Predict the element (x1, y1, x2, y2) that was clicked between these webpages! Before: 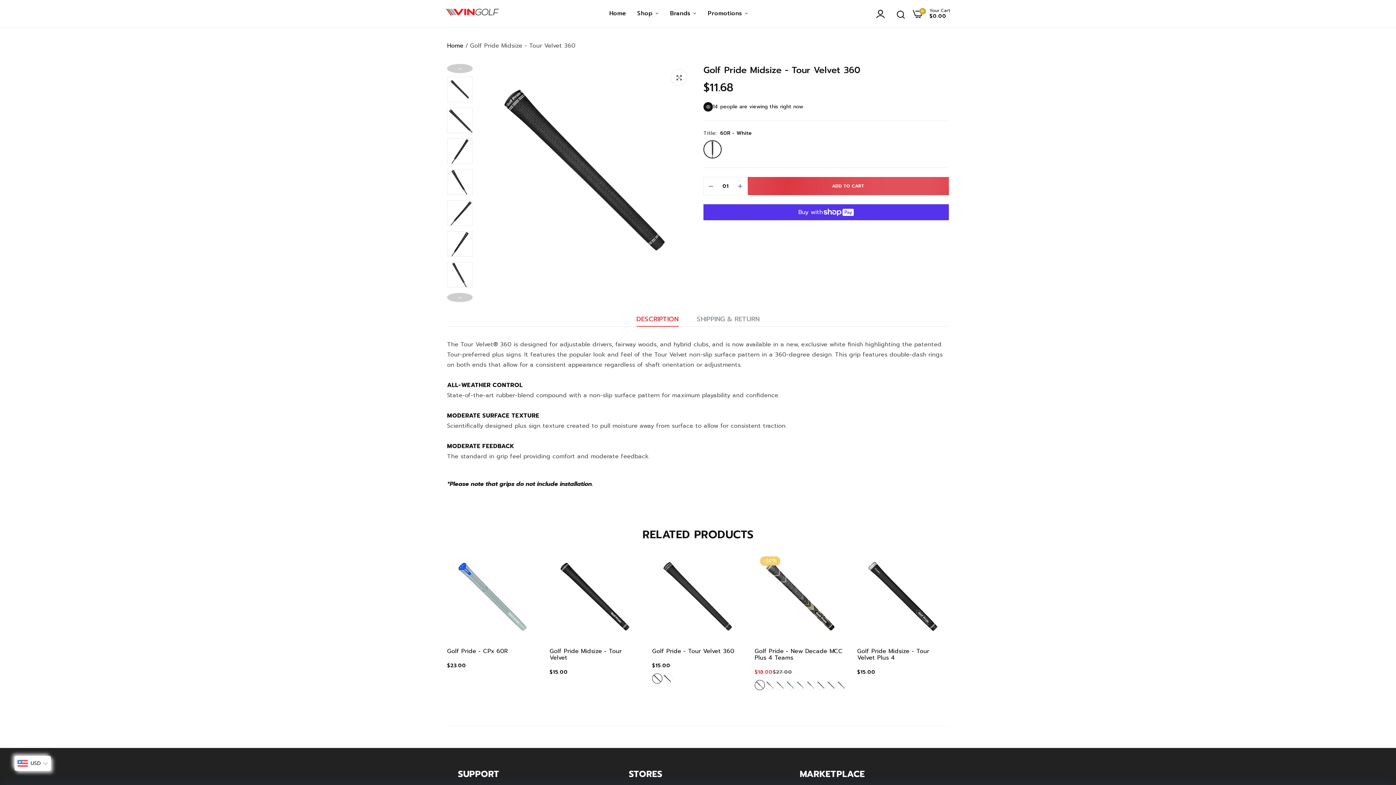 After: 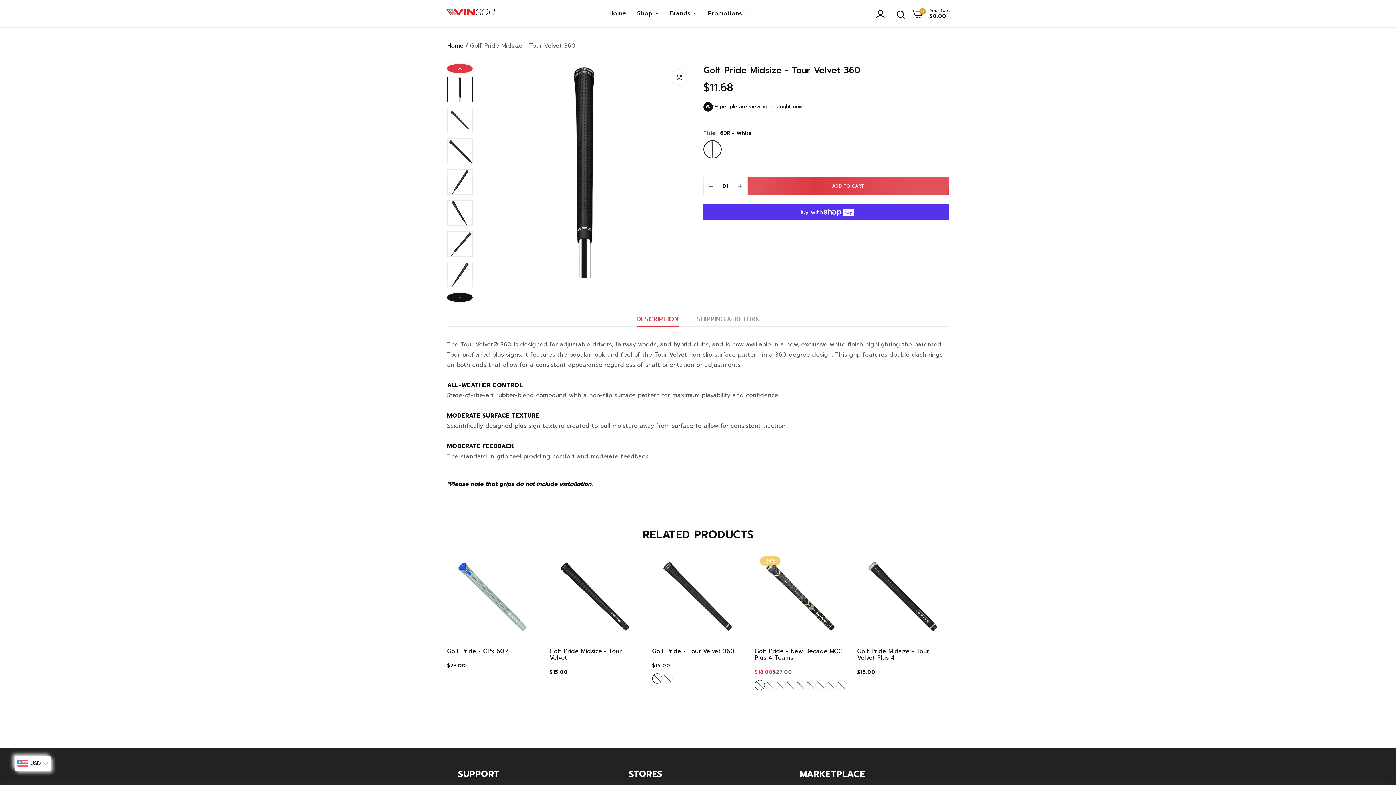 Action: label: Previous bbox: (447, 64, 472, 73)